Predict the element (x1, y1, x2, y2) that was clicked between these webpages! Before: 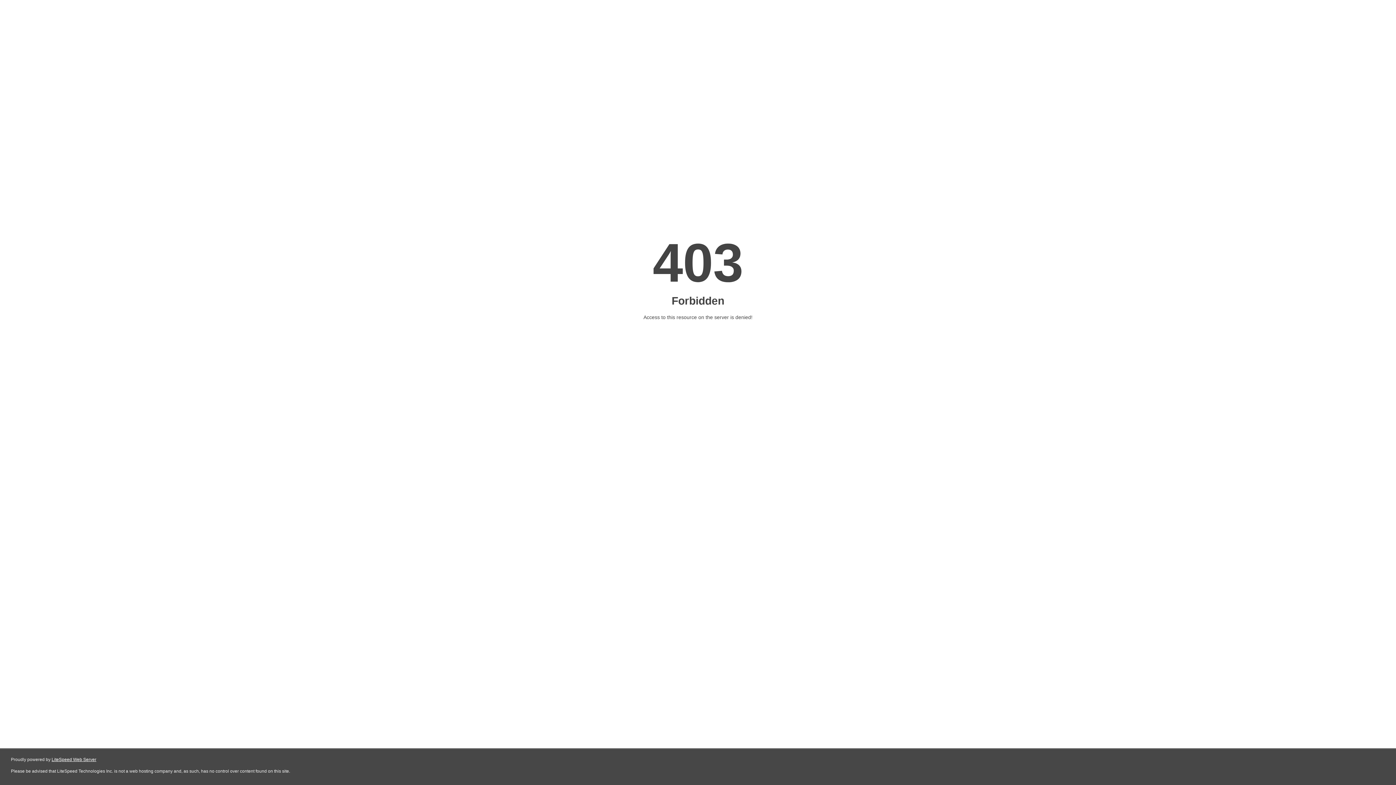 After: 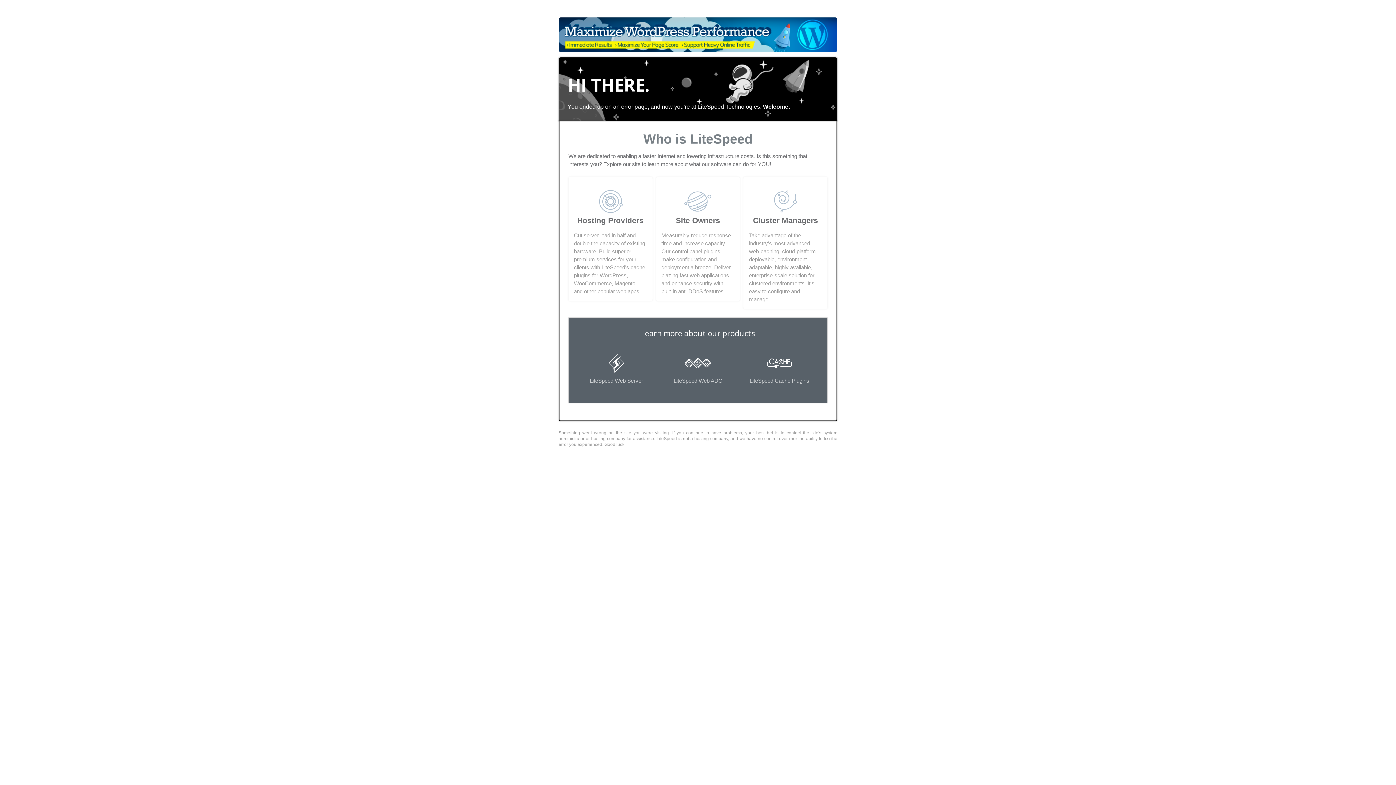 Action: label: LiteSpeed Web Server bbox: (51, 757, 96, 762)